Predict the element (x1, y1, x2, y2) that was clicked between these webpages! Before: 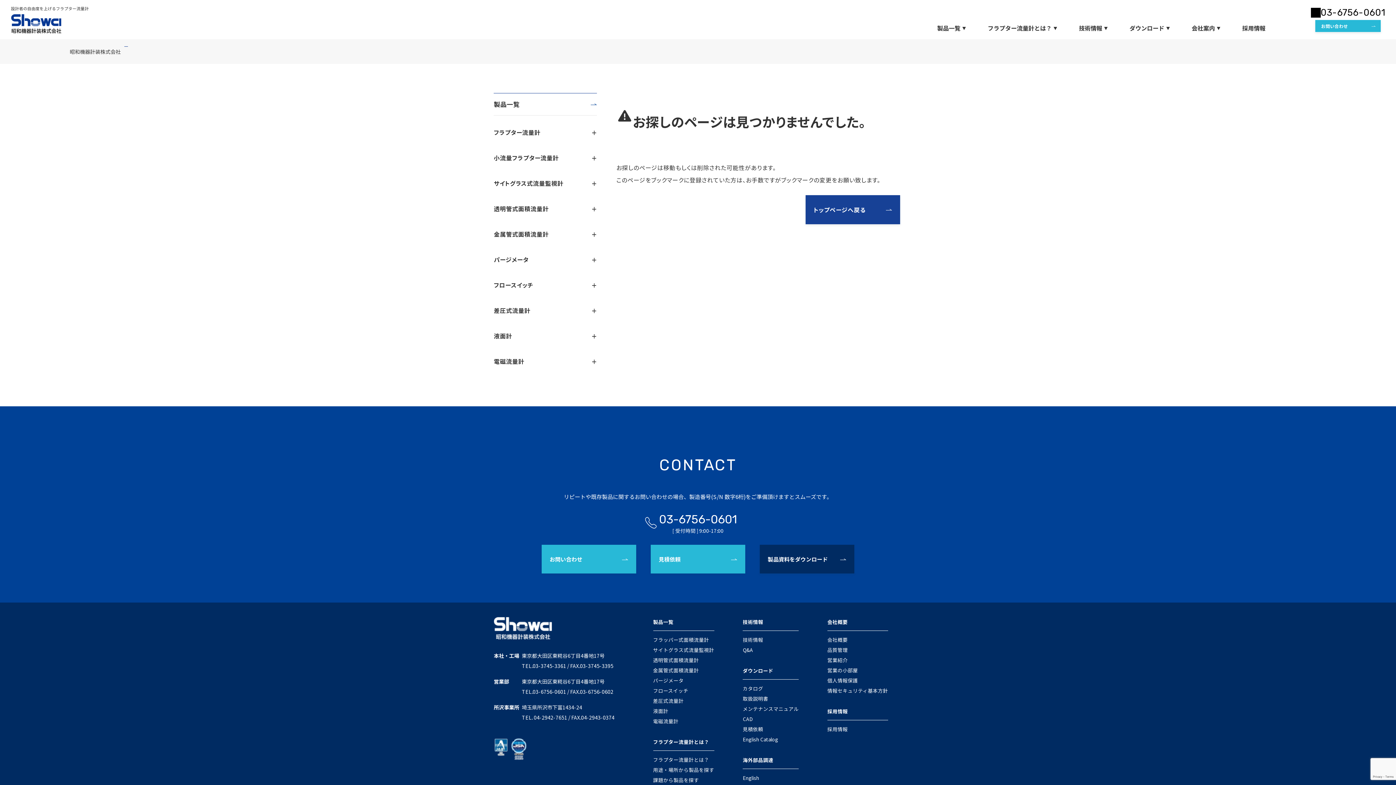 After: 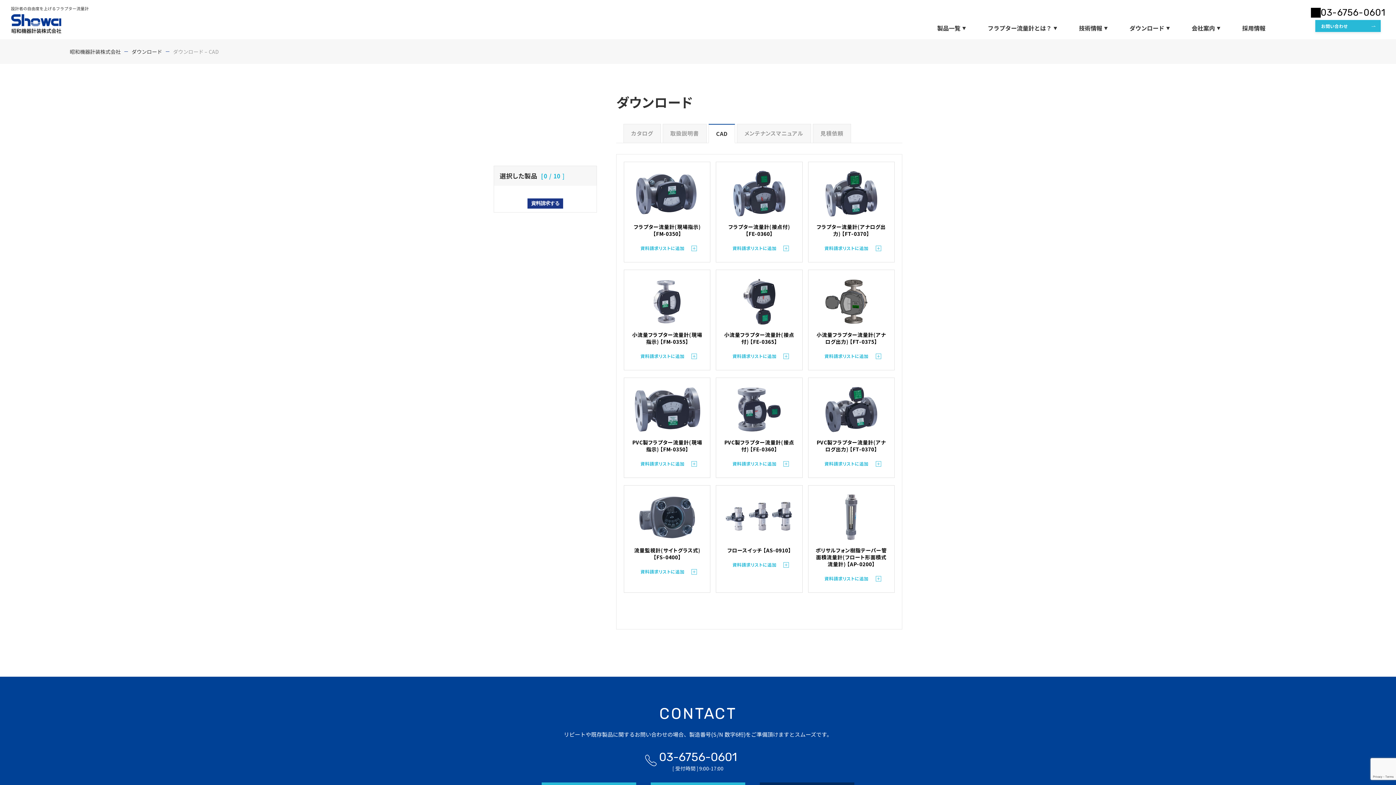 Action: bbox: (742, 714, 798, 724) label: CAD